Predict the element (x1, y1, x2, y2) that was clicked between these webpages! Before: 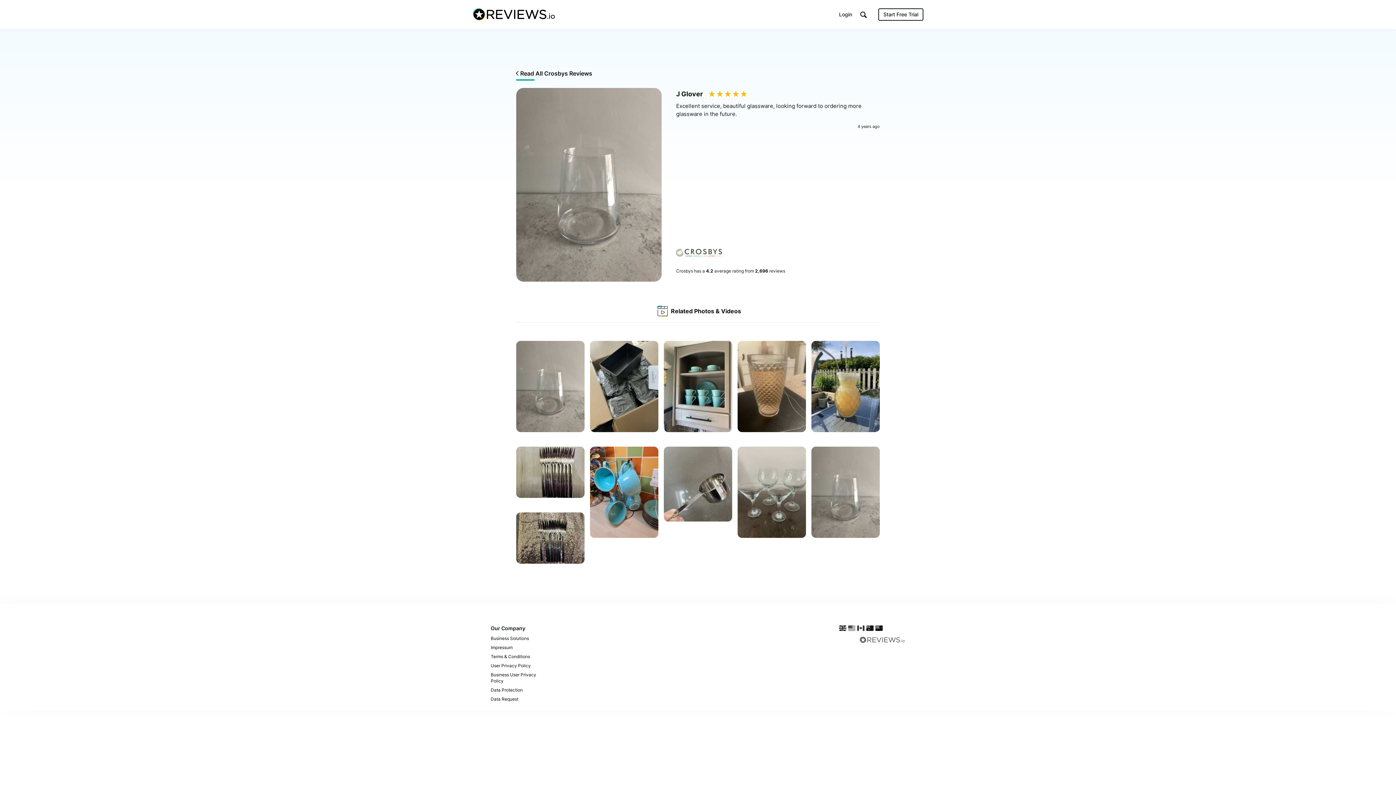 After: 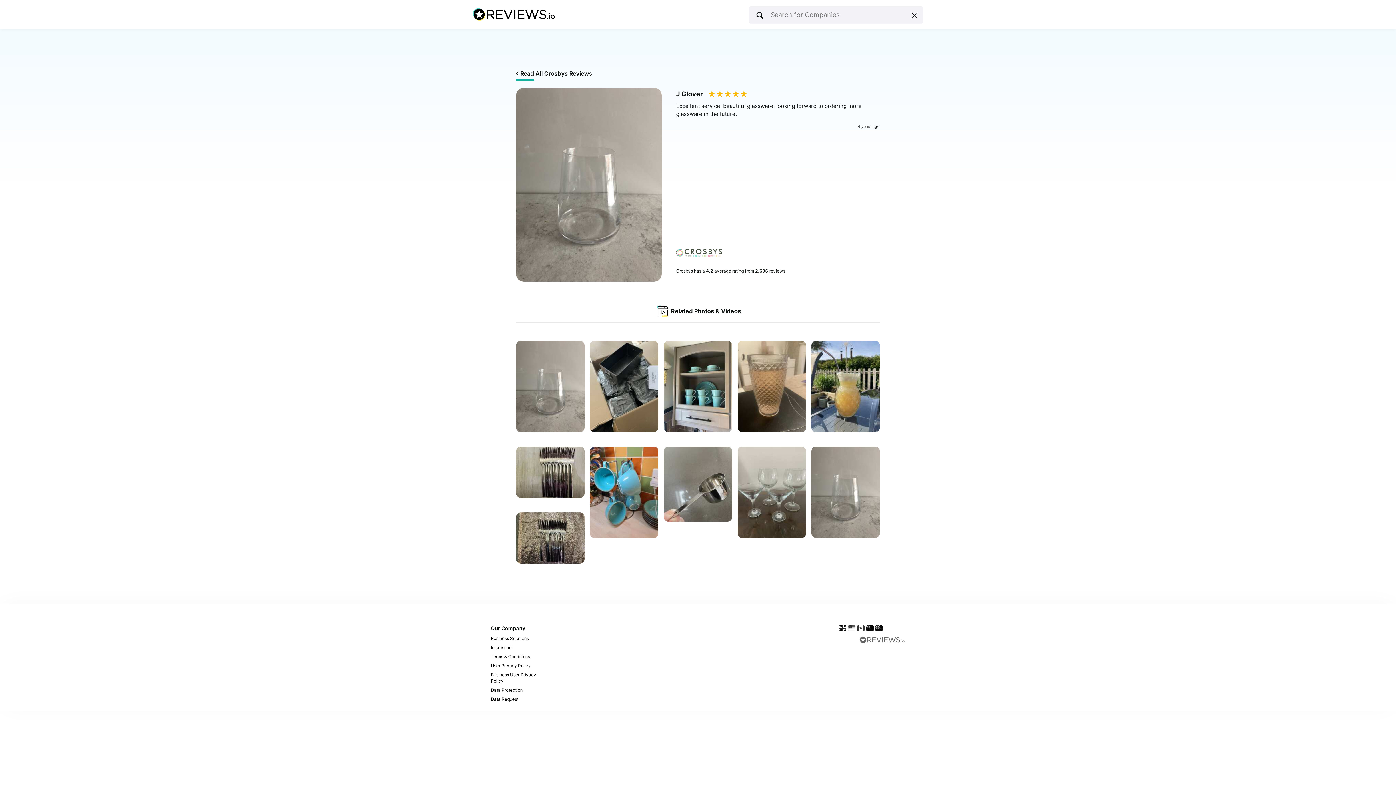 Action: bbox: (859, 10, 868, 19) label: Search